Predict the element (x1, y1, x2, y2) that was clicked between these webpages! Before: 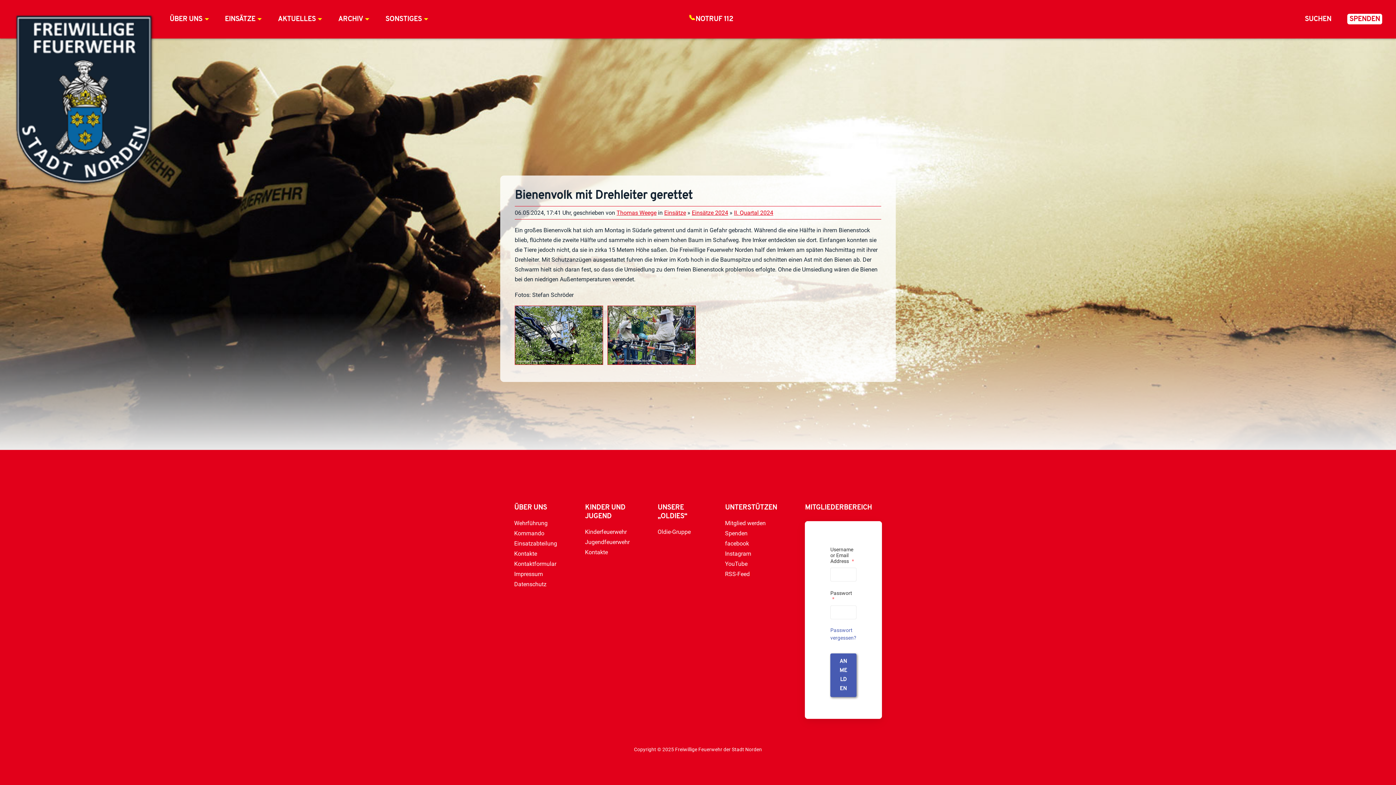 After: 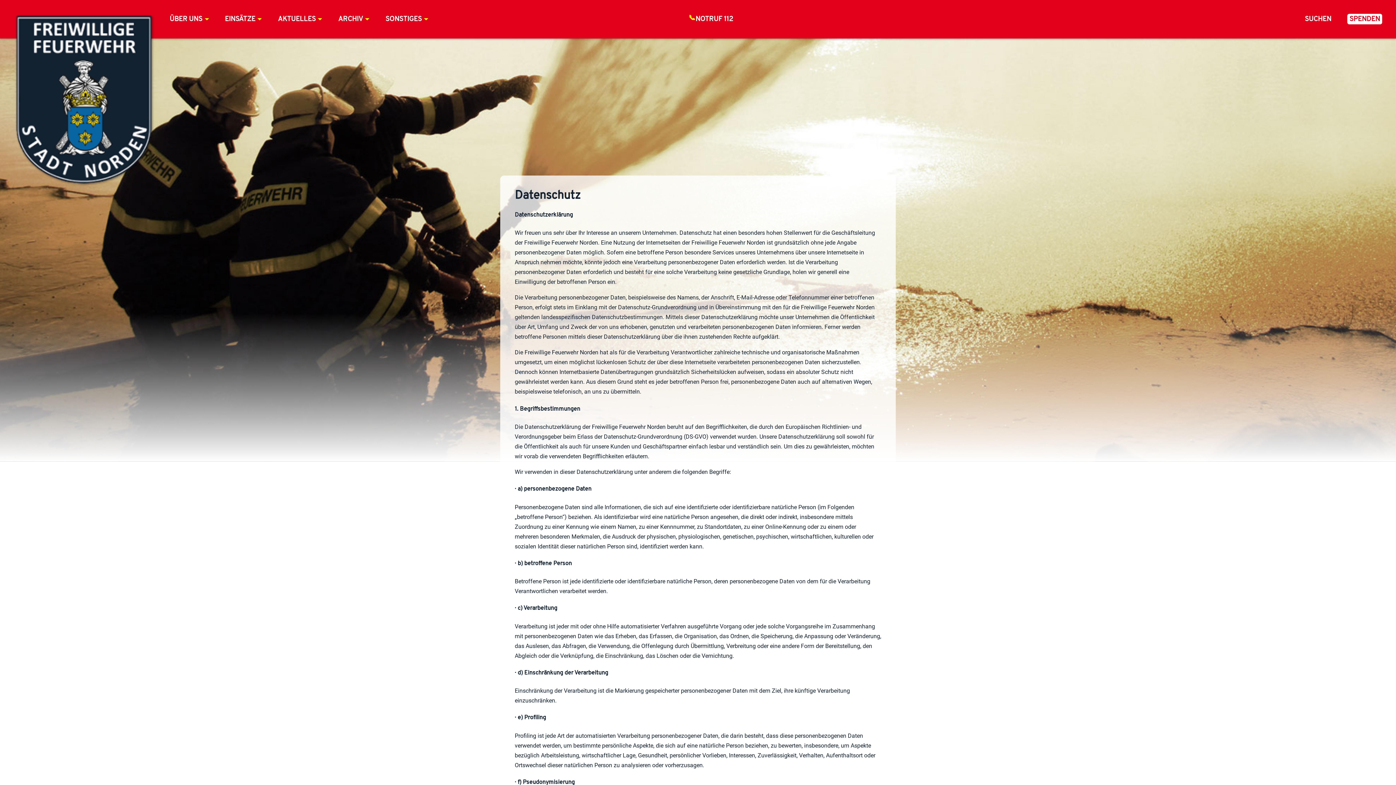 Action: bbox: (514, 580, 546, 587) label: Datenschutz